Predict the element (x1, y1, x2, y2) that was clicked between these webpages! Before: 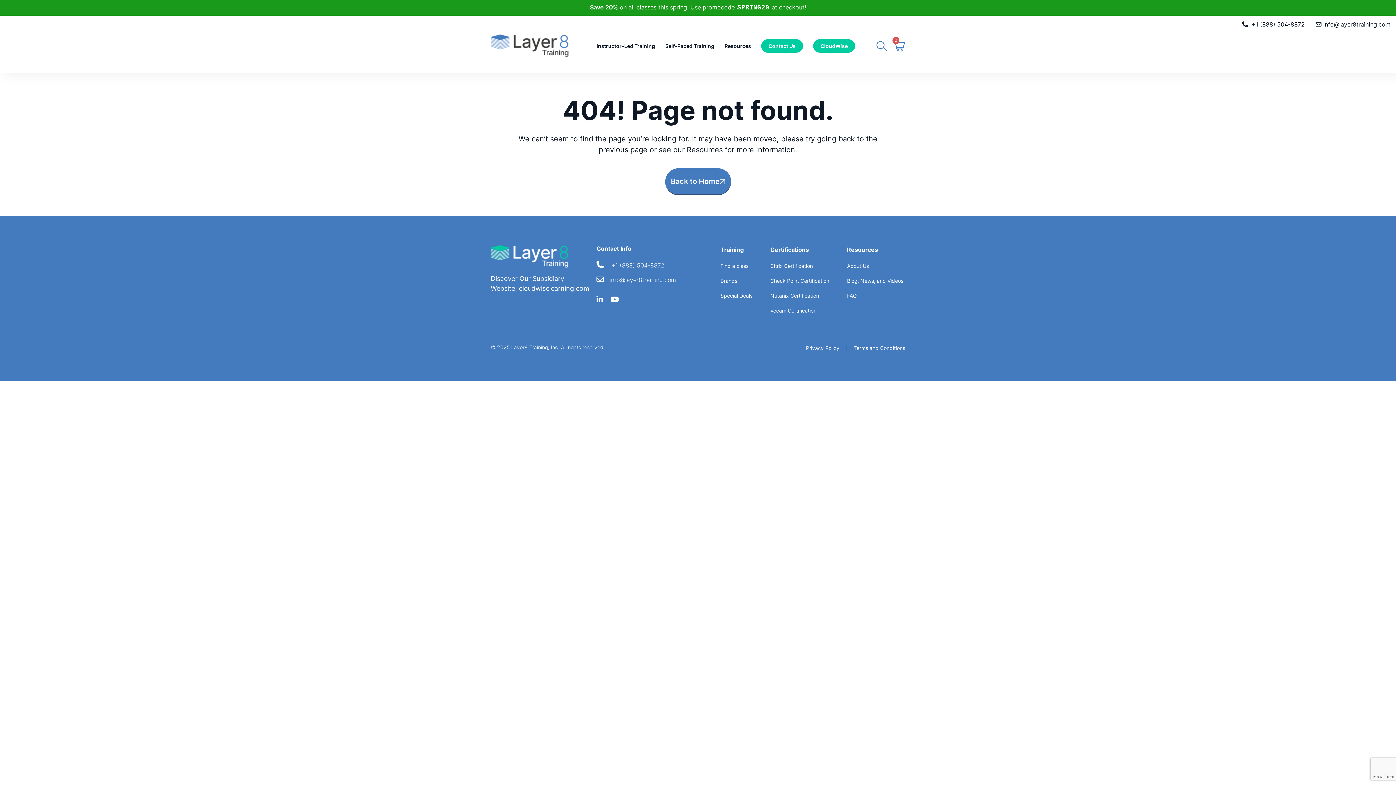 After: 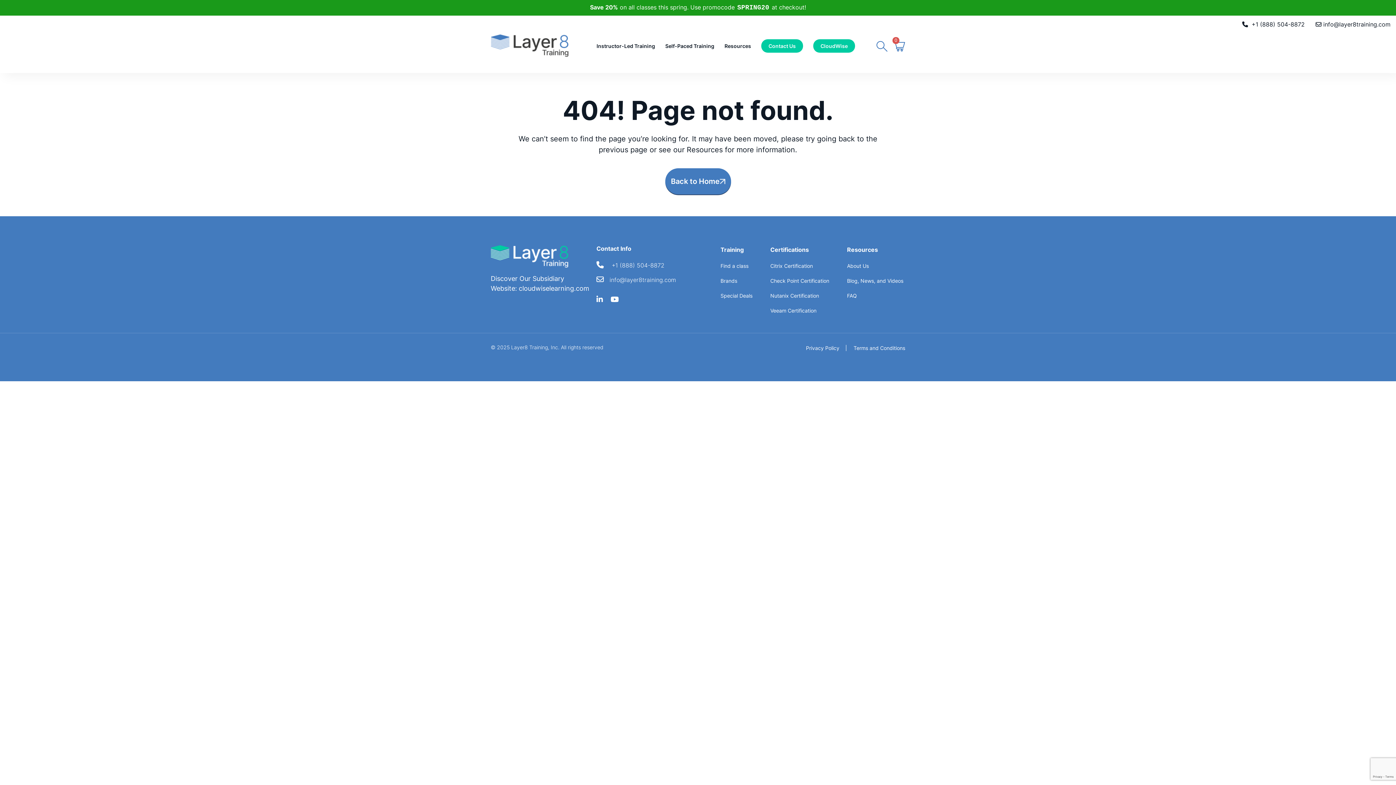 Action: bbox: (847, 277, 903, 284) label: Blog, News, and Videos